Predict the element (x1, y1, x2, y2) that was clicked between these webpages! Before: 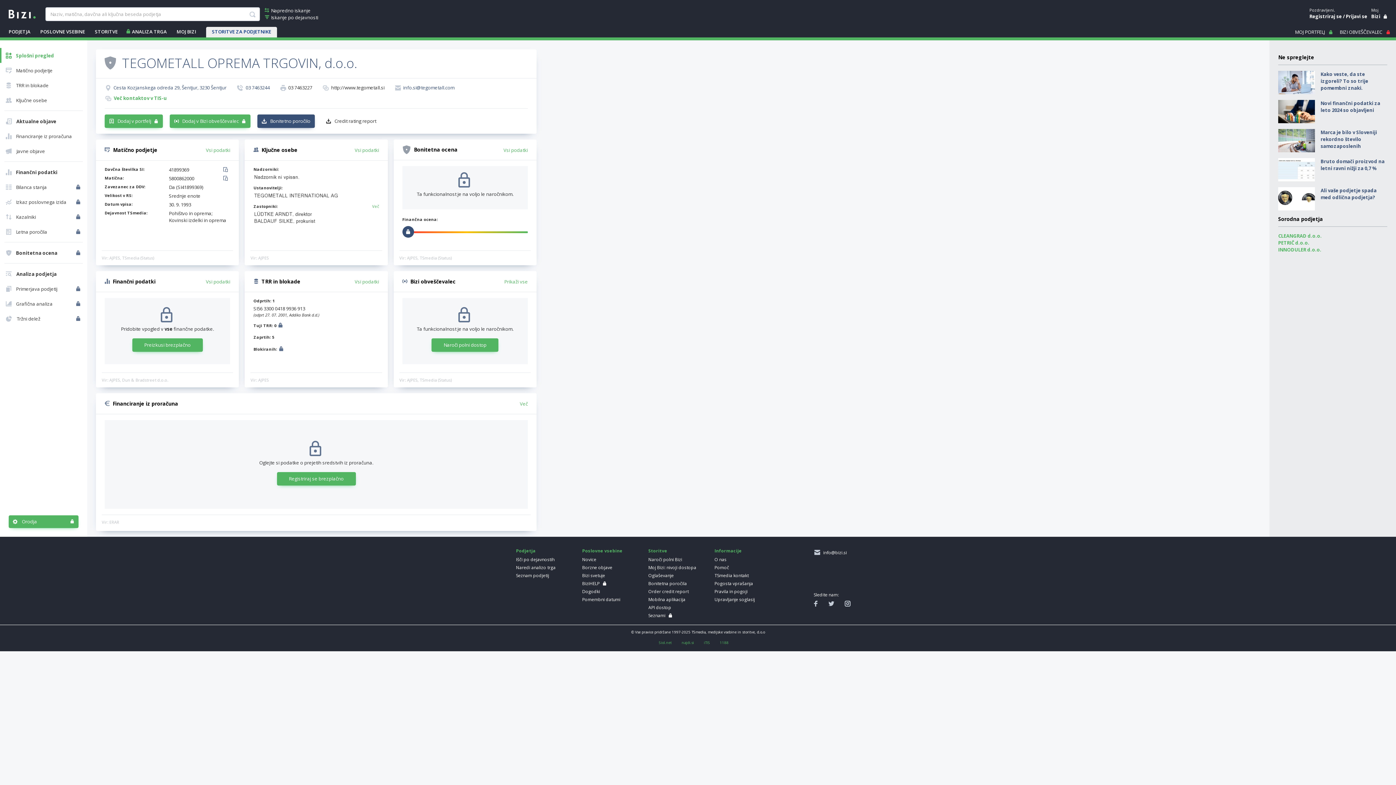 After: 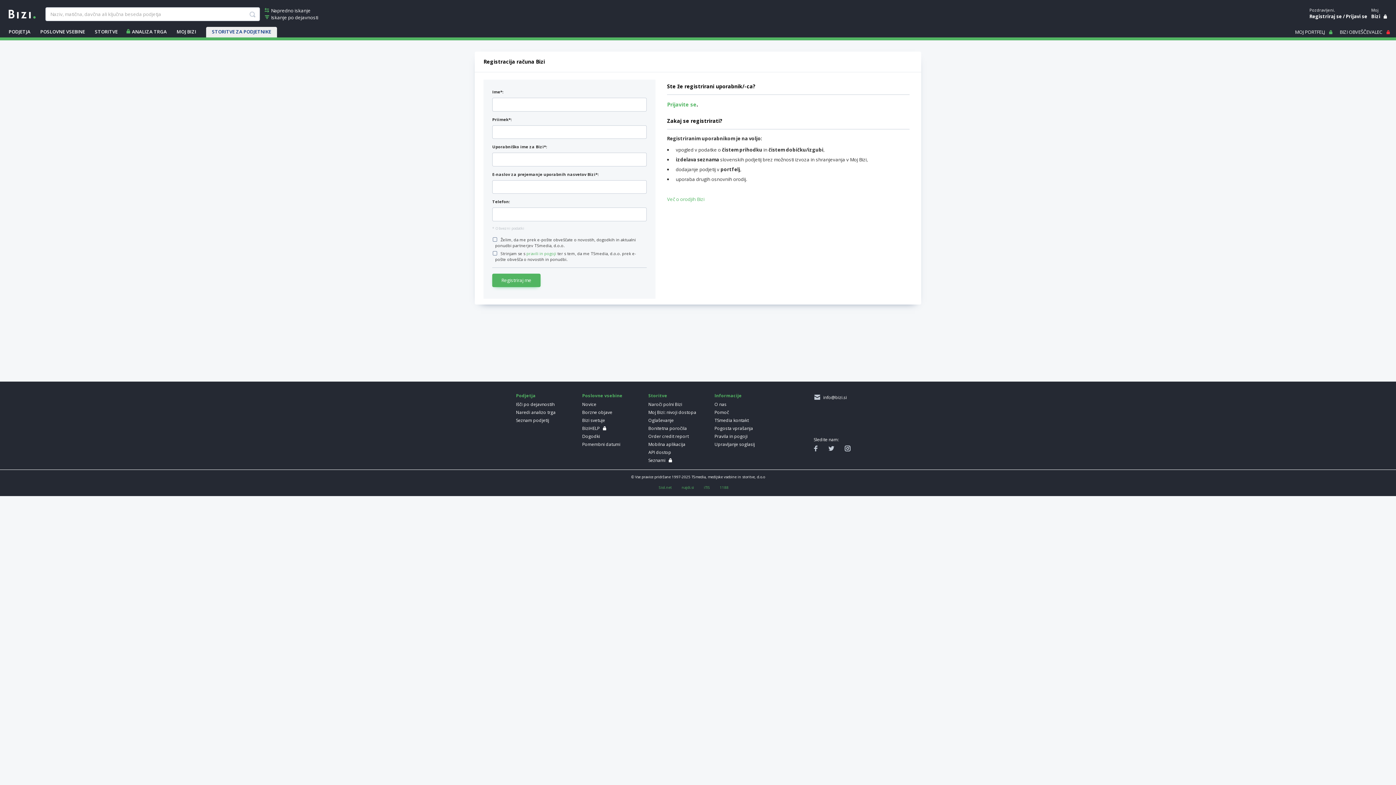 Action: label: Registriraj se bbox: (1309, 13, 1342, 20)